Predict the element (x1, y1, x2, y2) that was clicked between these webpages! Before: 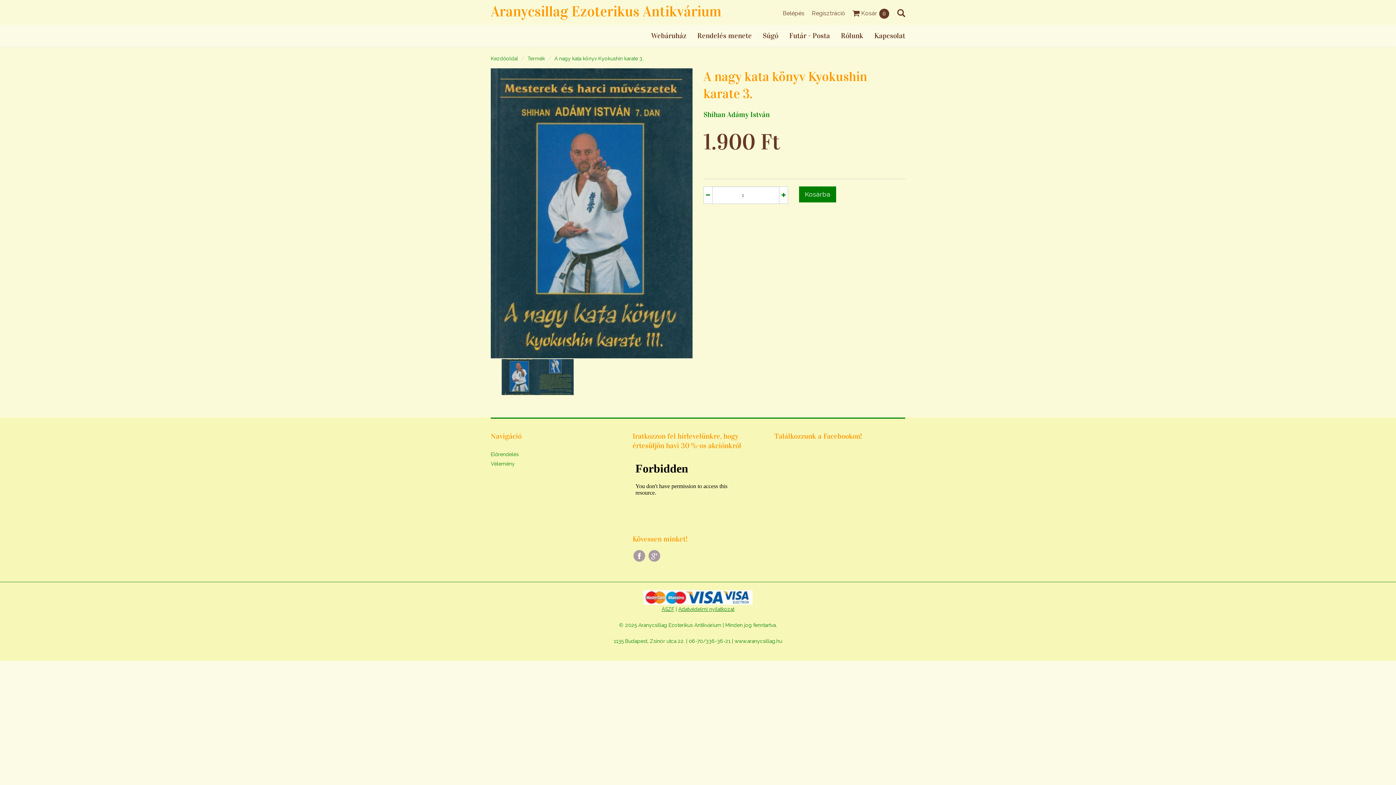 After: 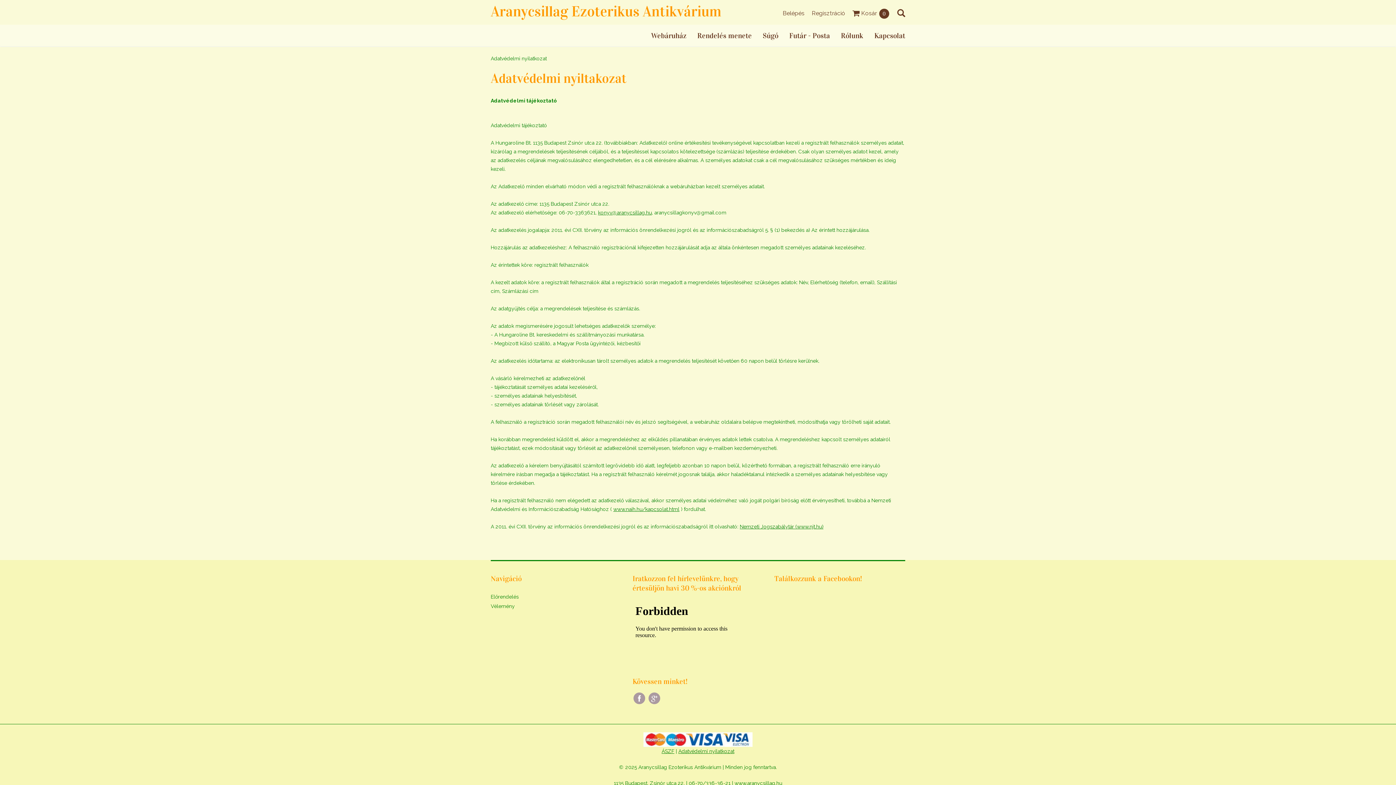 Action: bbox: (678, 606, 734, 612) label: Adatvédelmi nyilatkozat